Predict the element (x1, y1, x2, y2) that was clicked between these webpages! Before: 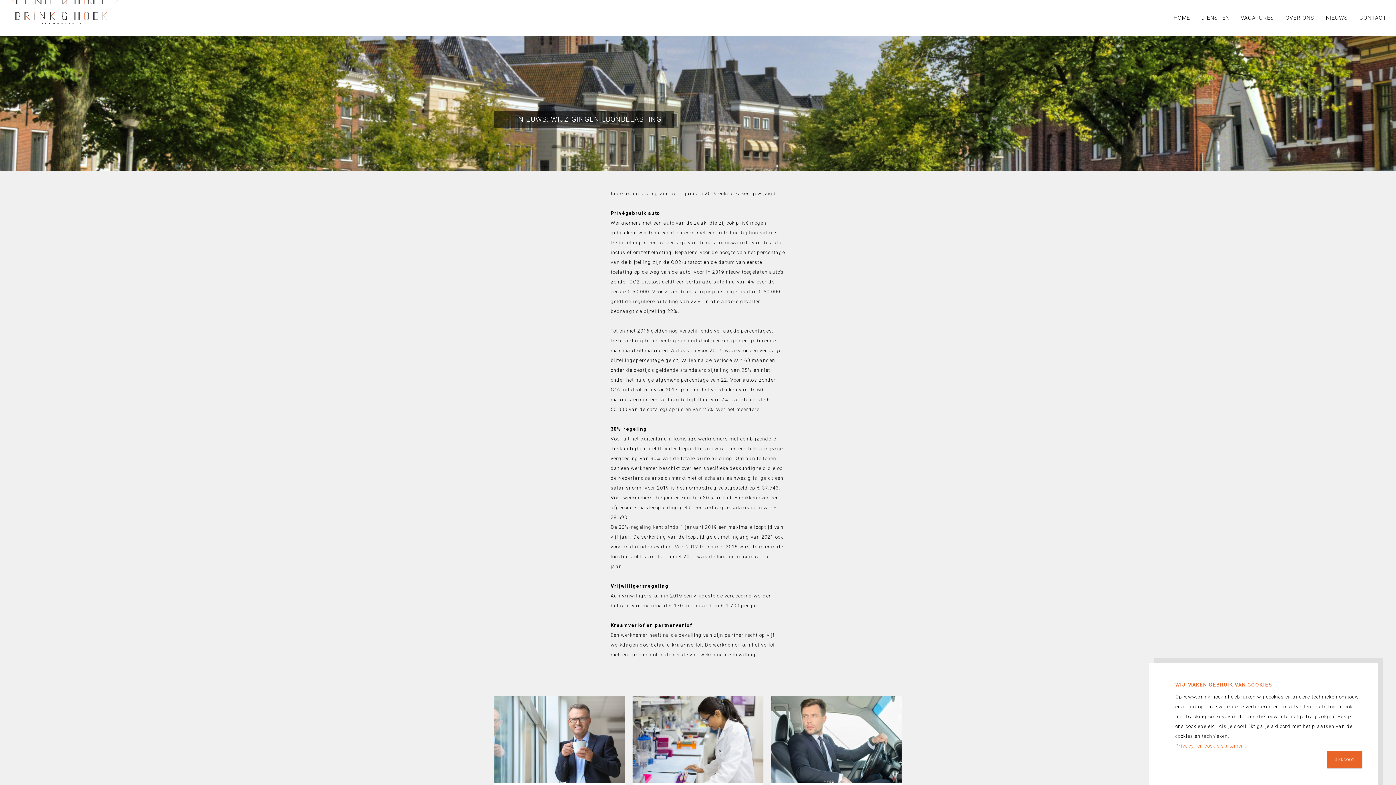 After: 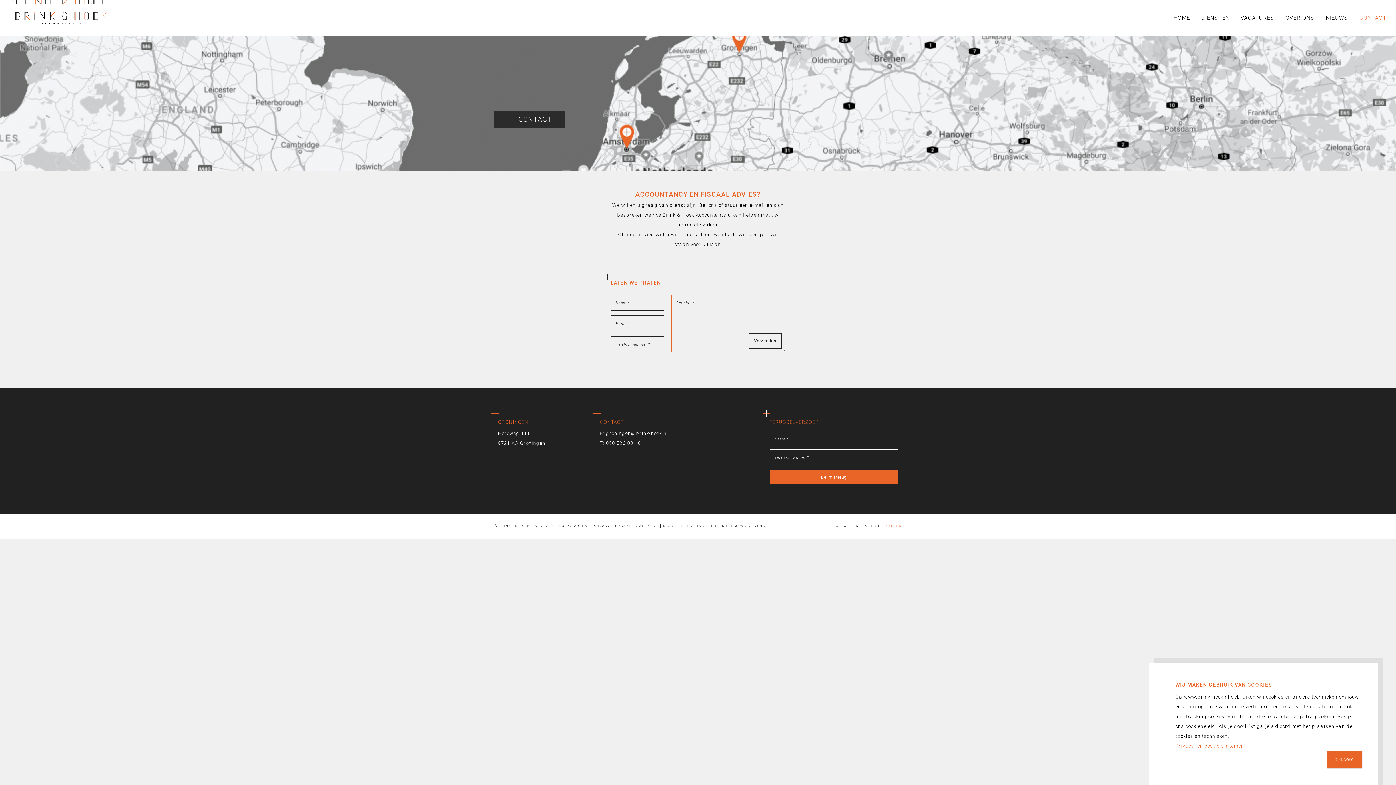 Action: label: CONTACT bbox: (1354, 0, 1392, 36)